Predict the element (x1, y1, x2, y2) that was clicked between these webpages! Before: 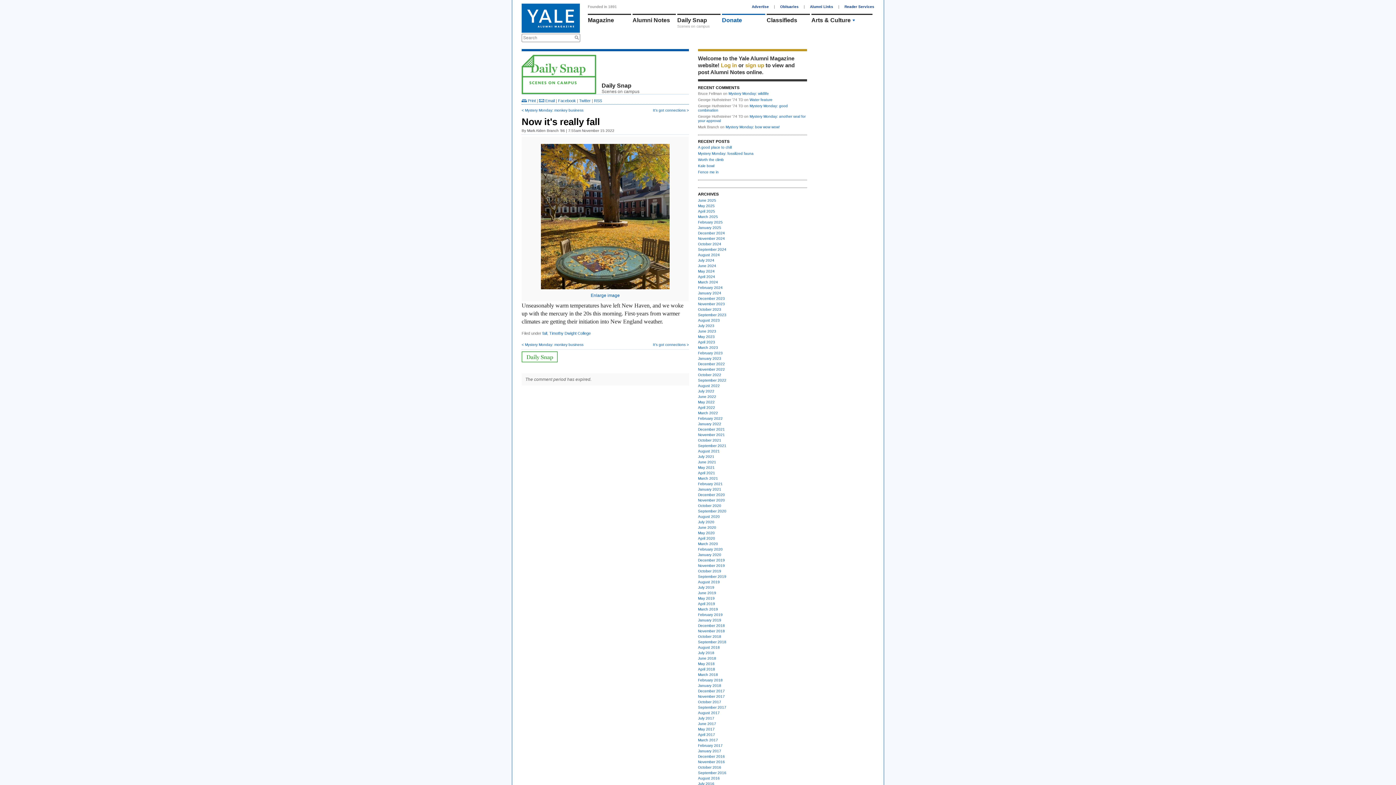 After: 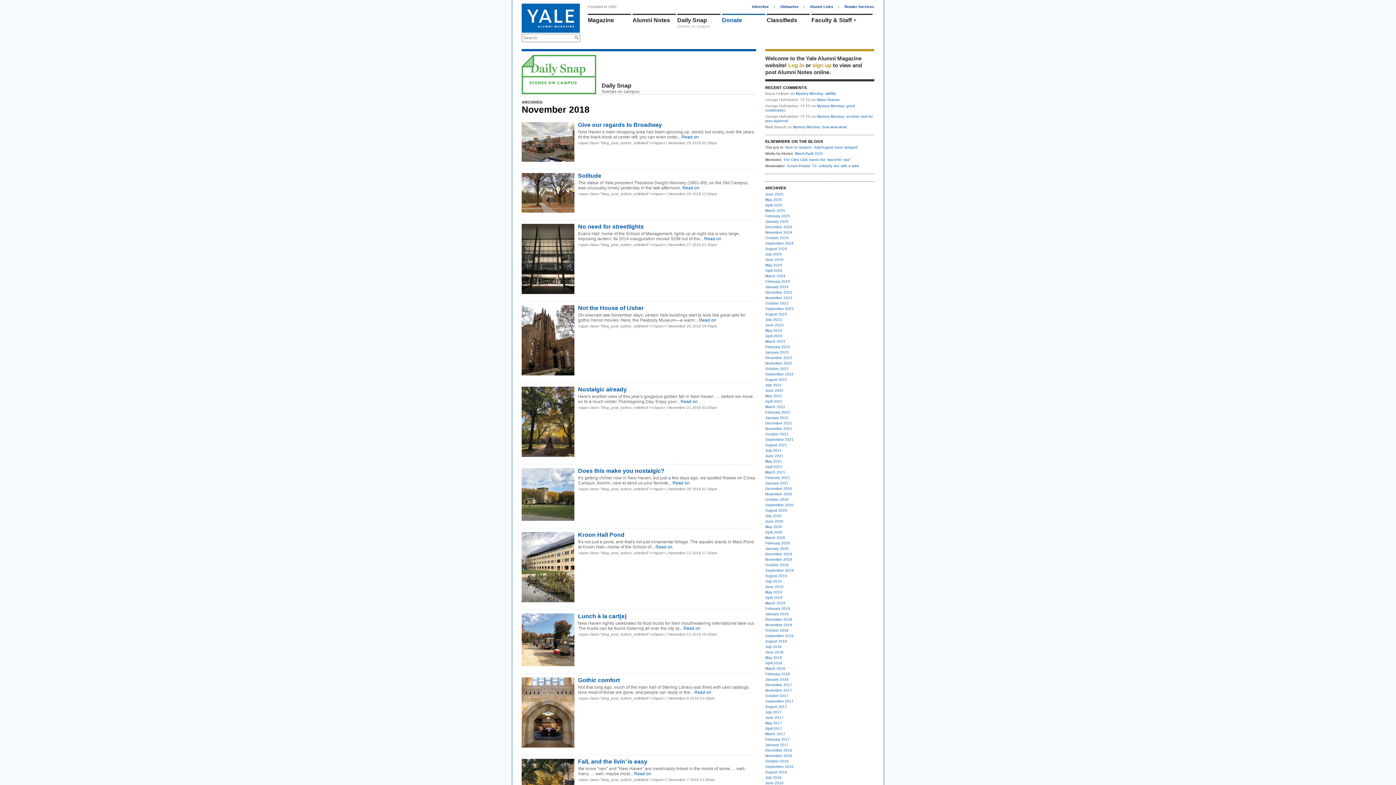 Action: bbox: (698, 629, 725, 633) label: November 2018